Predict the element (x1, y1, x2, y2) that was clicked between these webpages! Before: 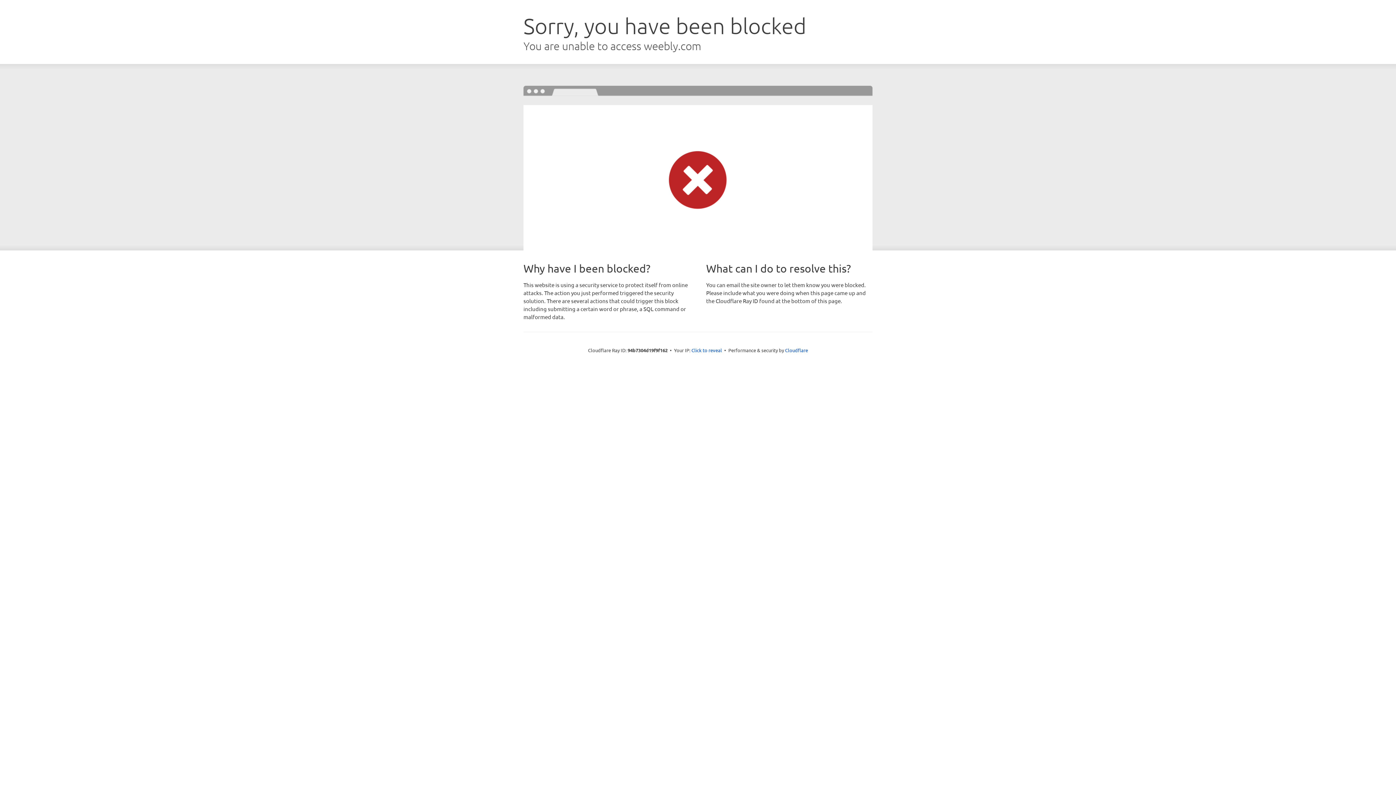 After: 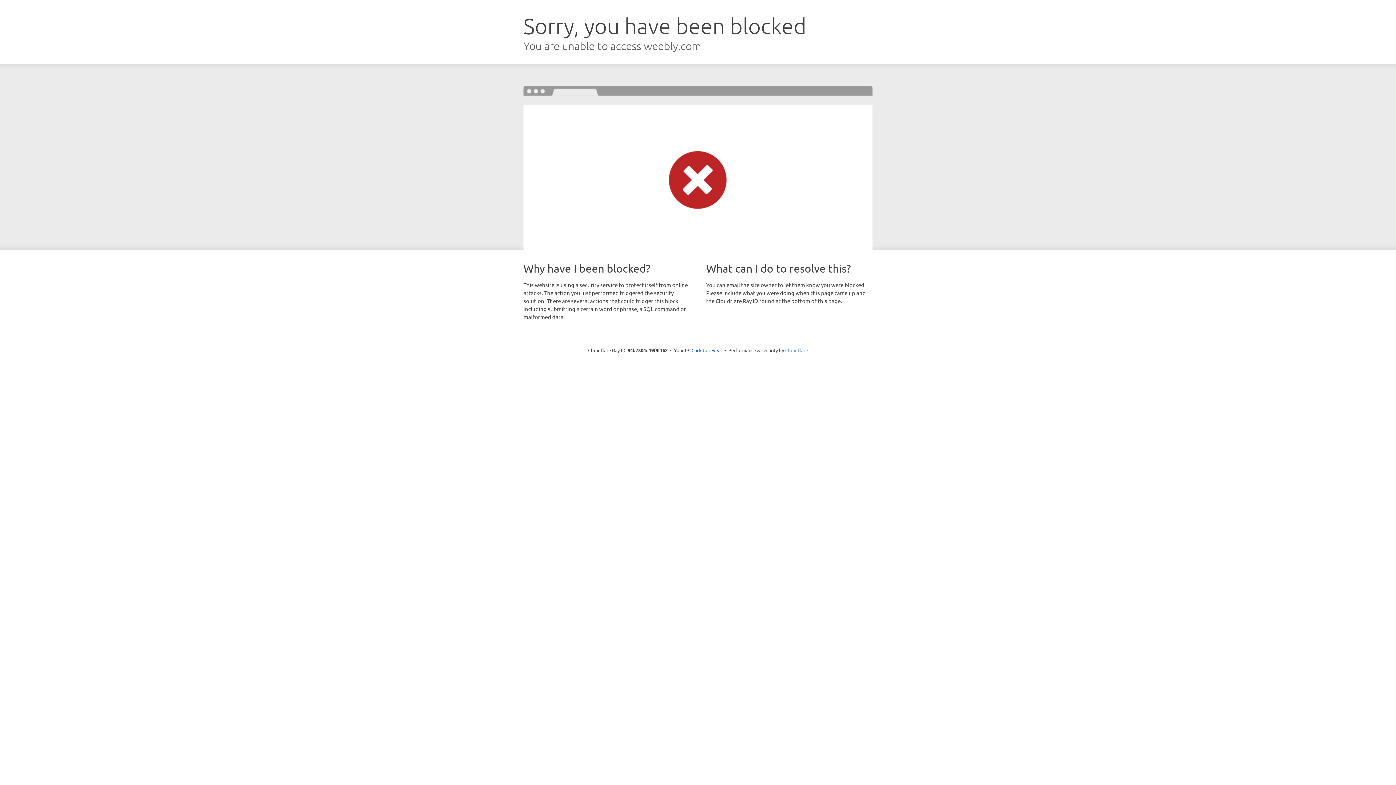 Action: bbox: (785, 347, 808, 353) label: Cloudflare